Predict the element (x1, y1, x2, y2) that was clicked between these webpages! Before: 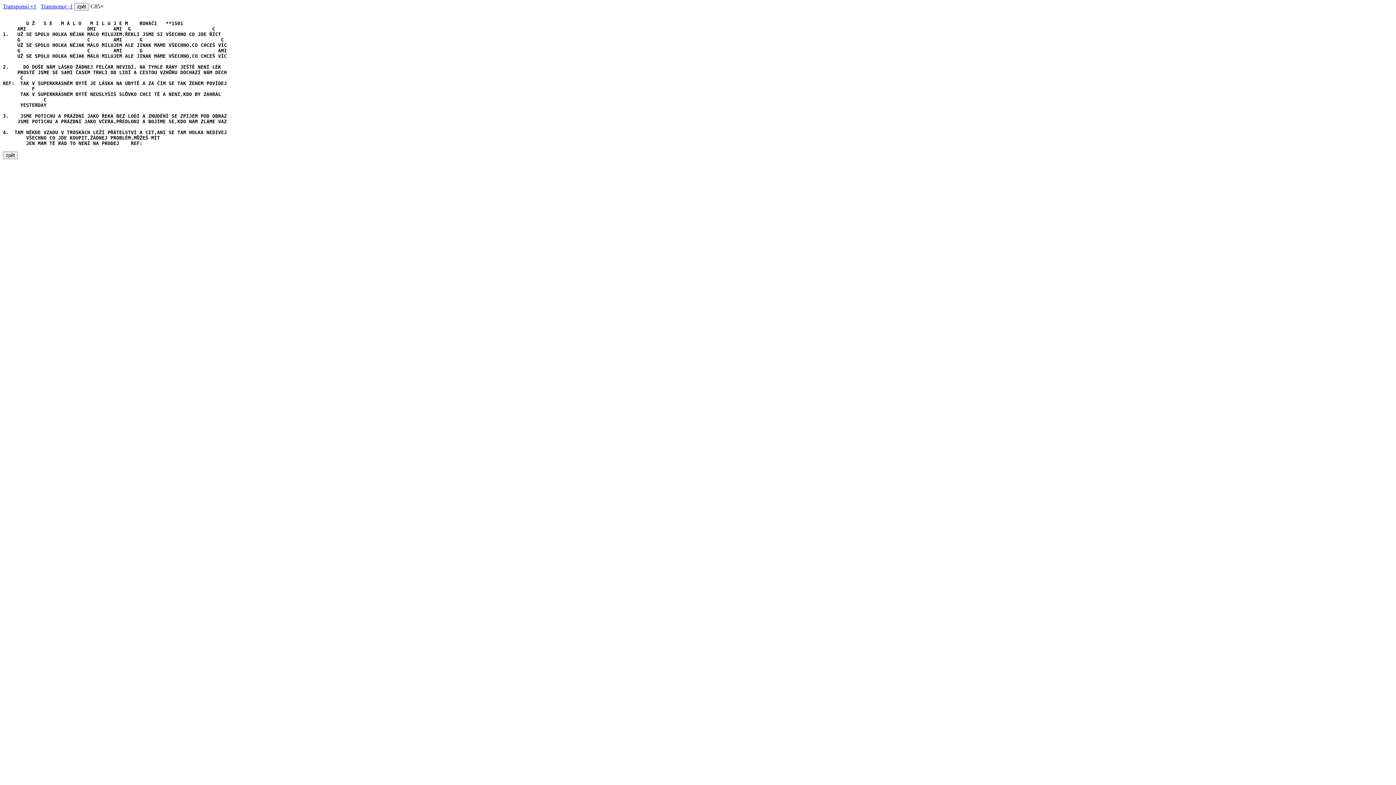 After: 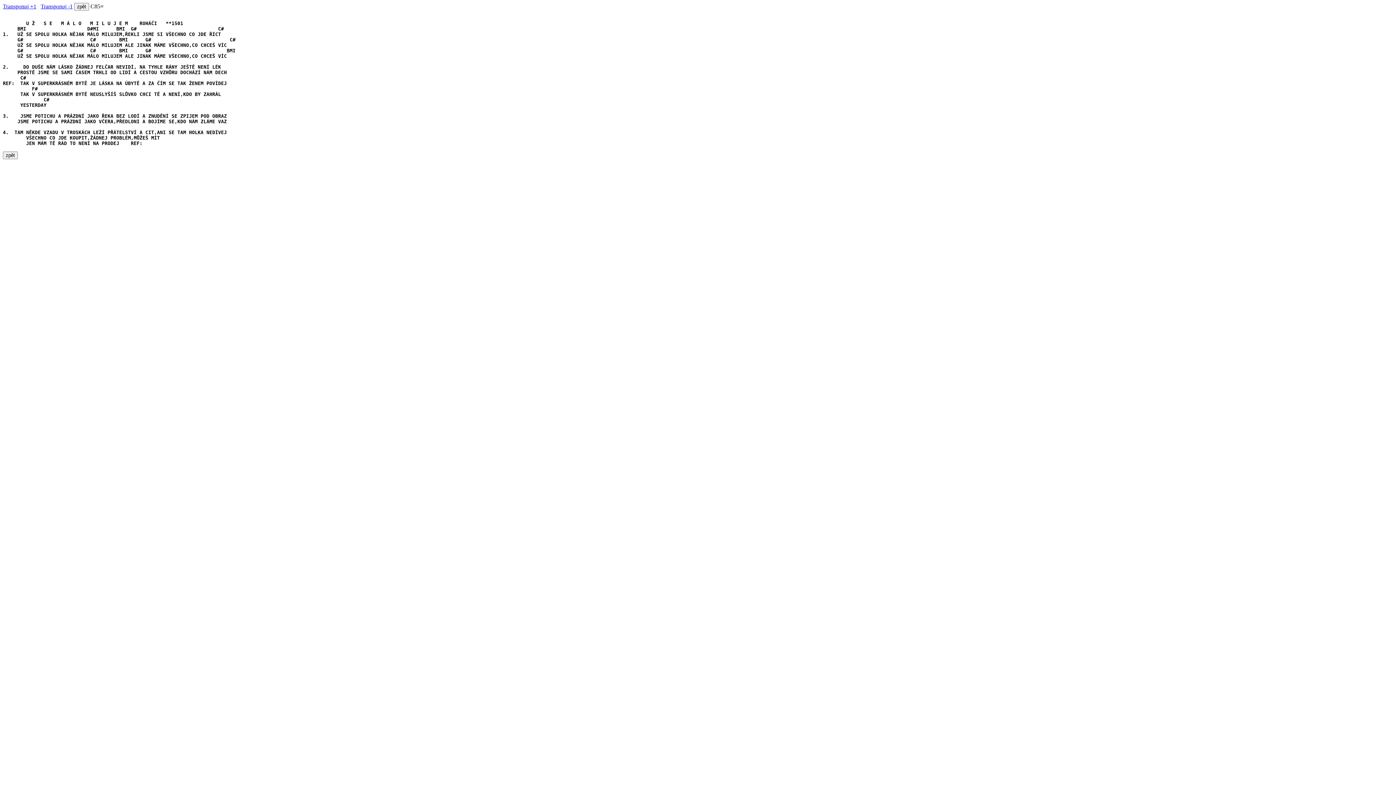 Action: bbox: (2, 3, 36, 9) label: Transponuj +1